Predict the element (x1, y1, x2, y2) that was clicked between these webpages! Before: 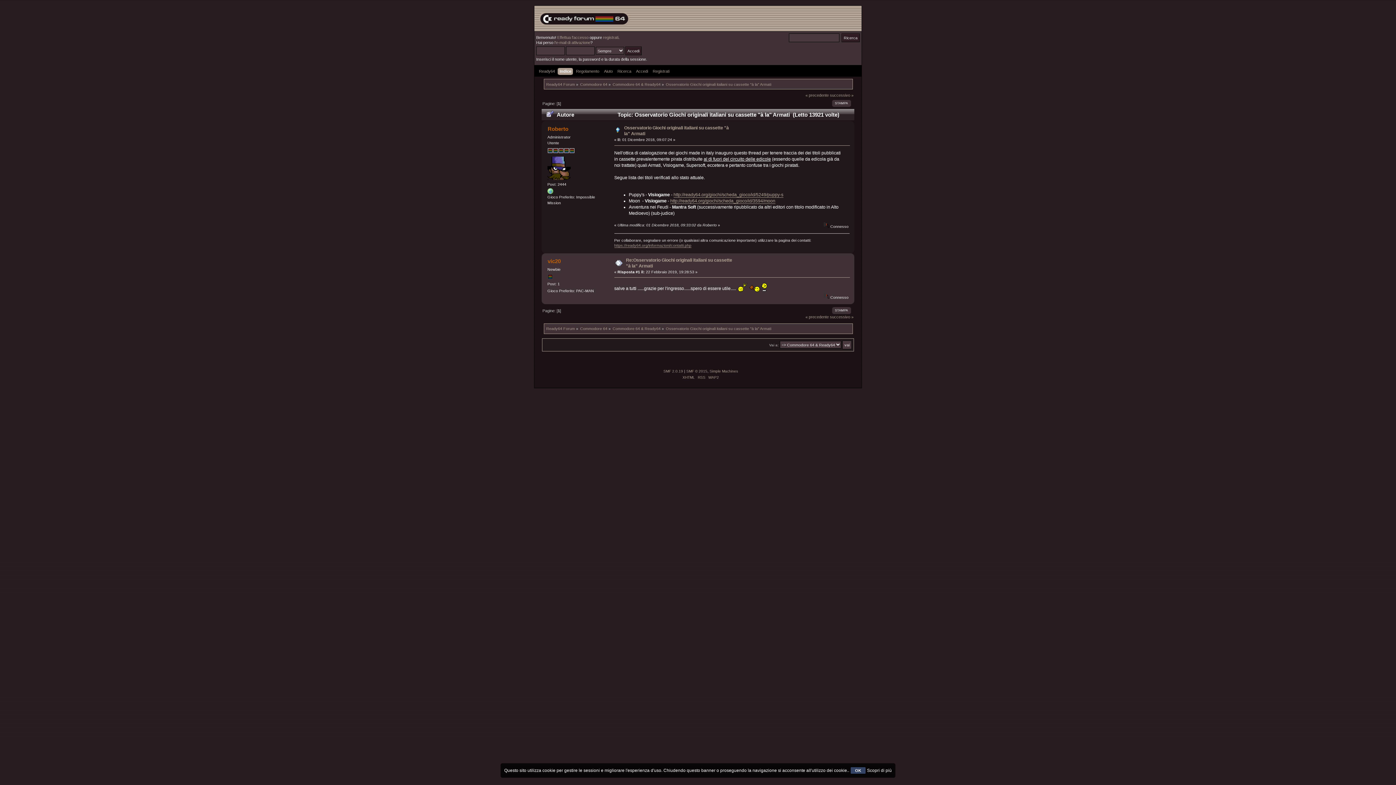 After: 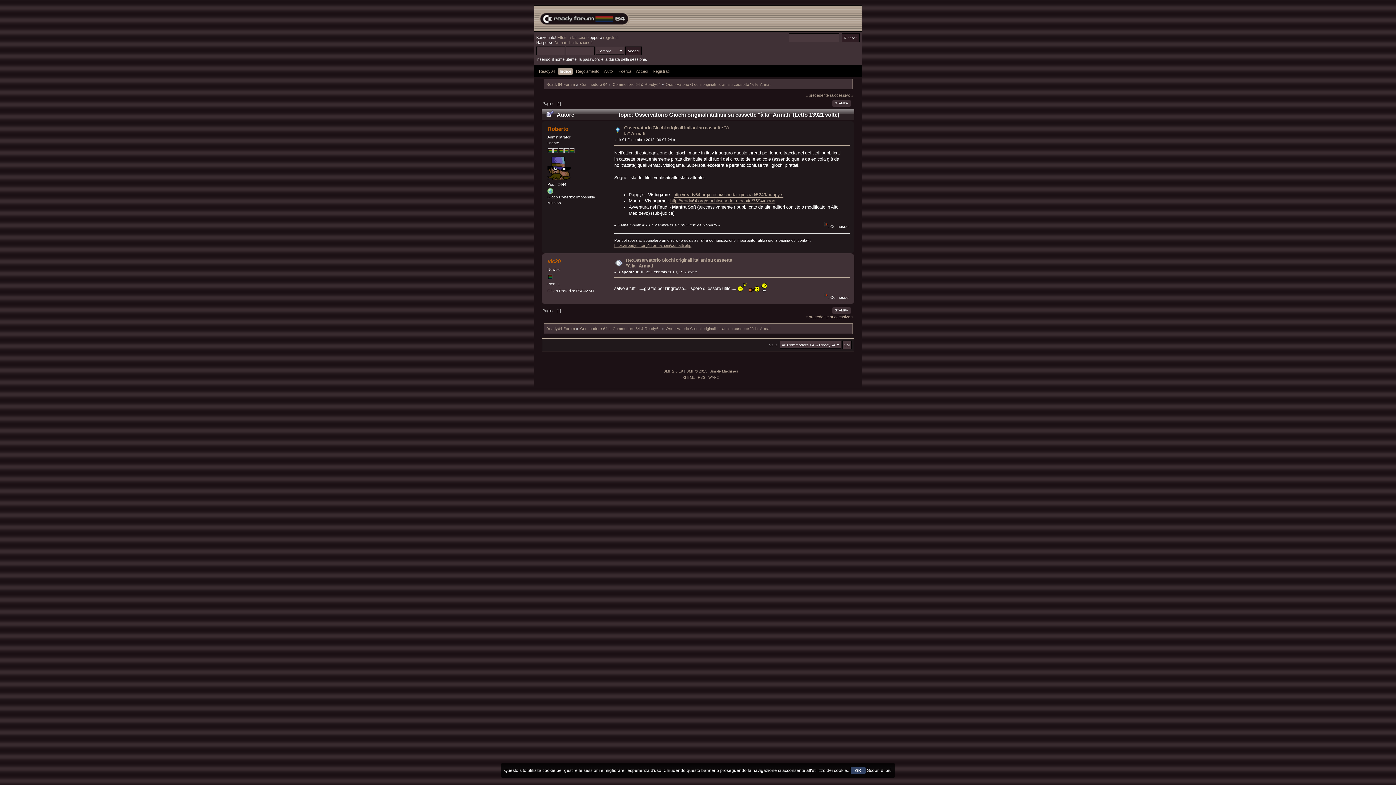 Action: bbox: (666, 326, 771, 330) label: Osservatorio Giochi originali italiani su cassette "à la" Armati